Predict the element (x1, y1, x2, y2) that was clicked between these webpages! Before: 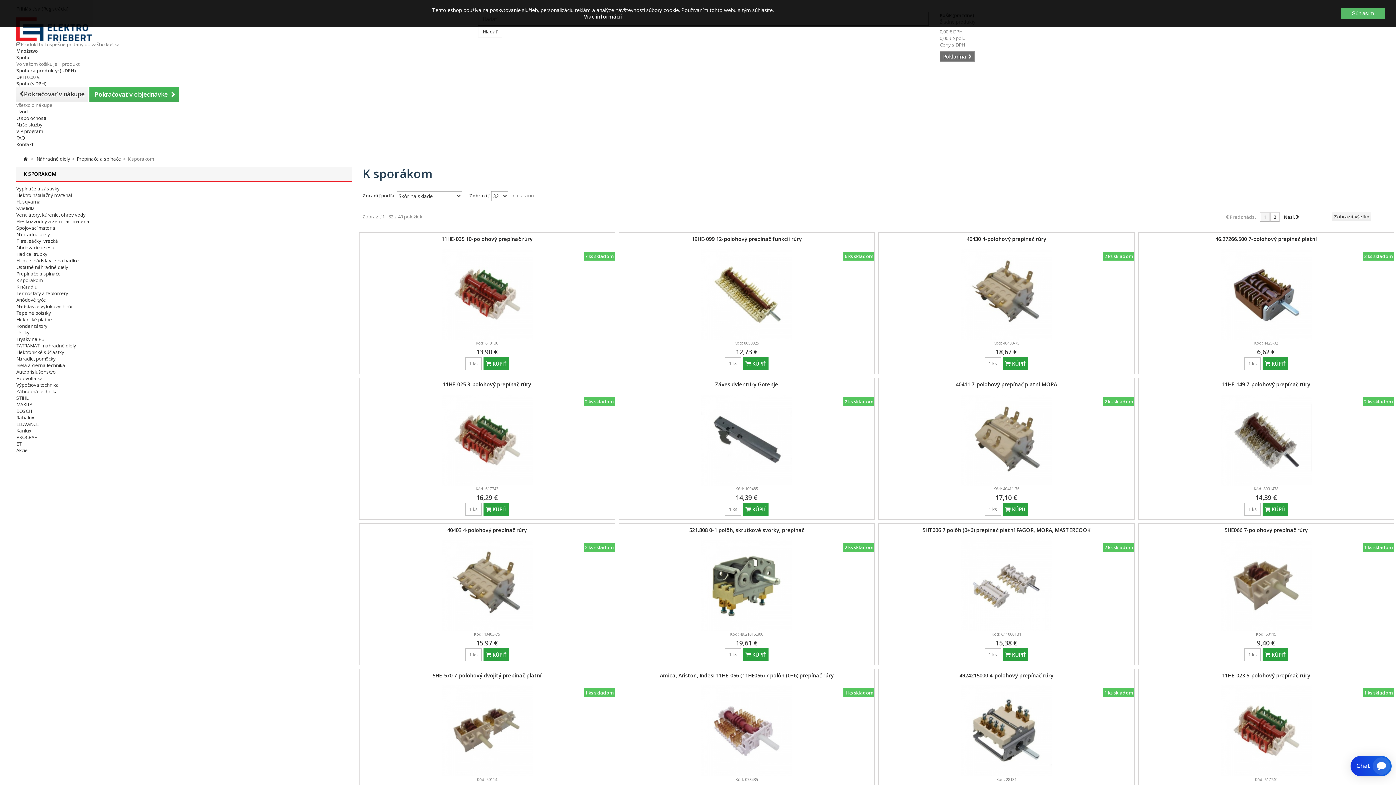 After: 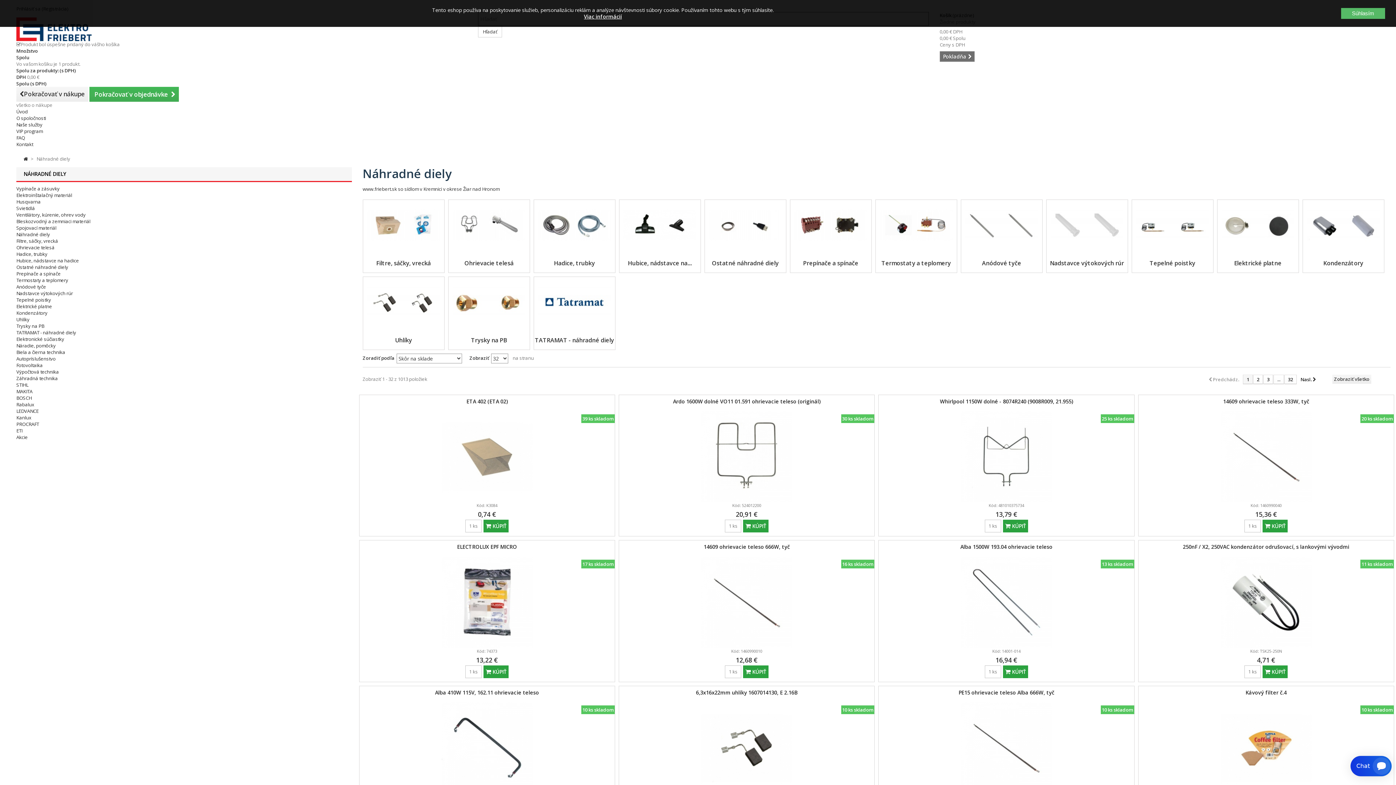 Action: label: Náhradné diely bbox: (36, 155, 70, 162)